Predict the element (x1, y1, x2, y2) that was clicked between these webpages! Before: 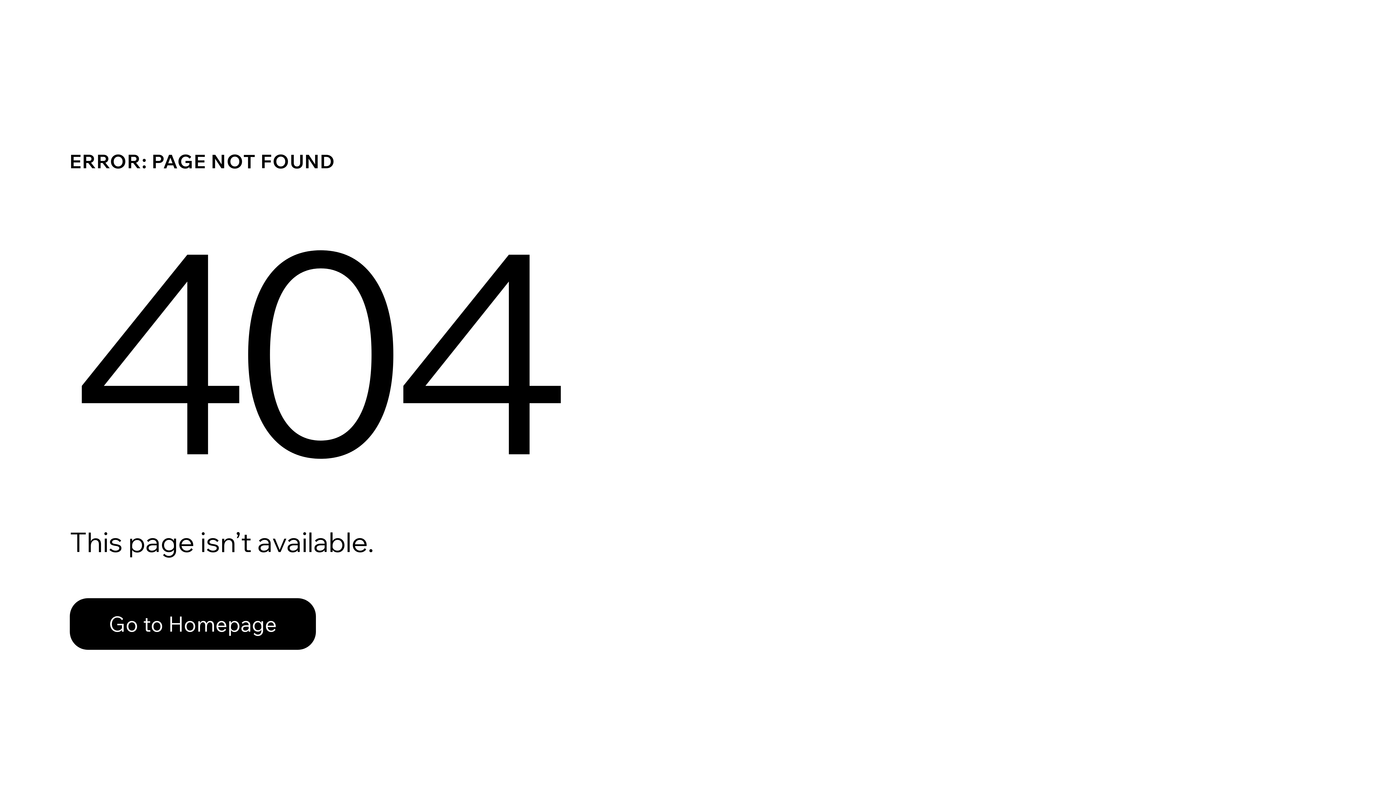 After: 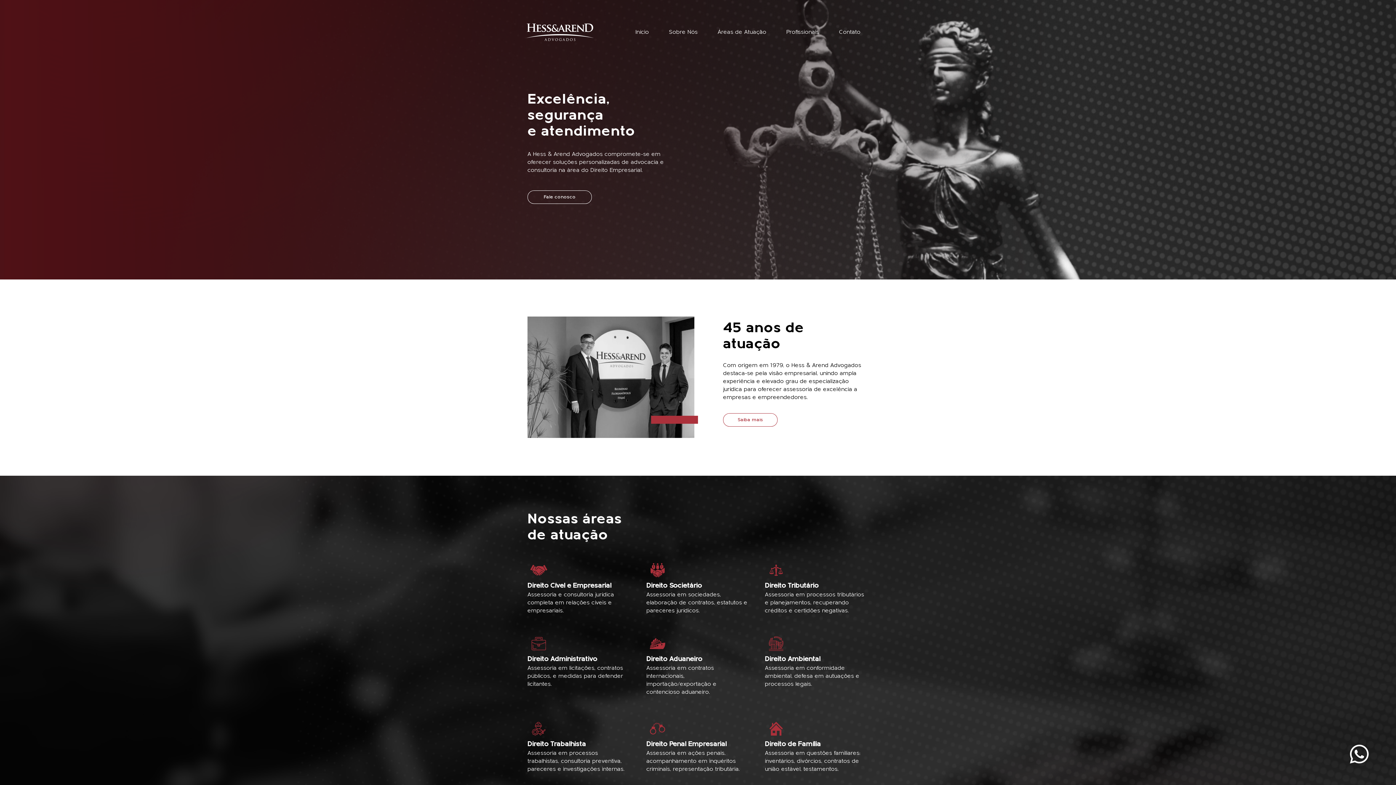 Action: bbox: (69, 598, 316, 650) label: Go to Homepage